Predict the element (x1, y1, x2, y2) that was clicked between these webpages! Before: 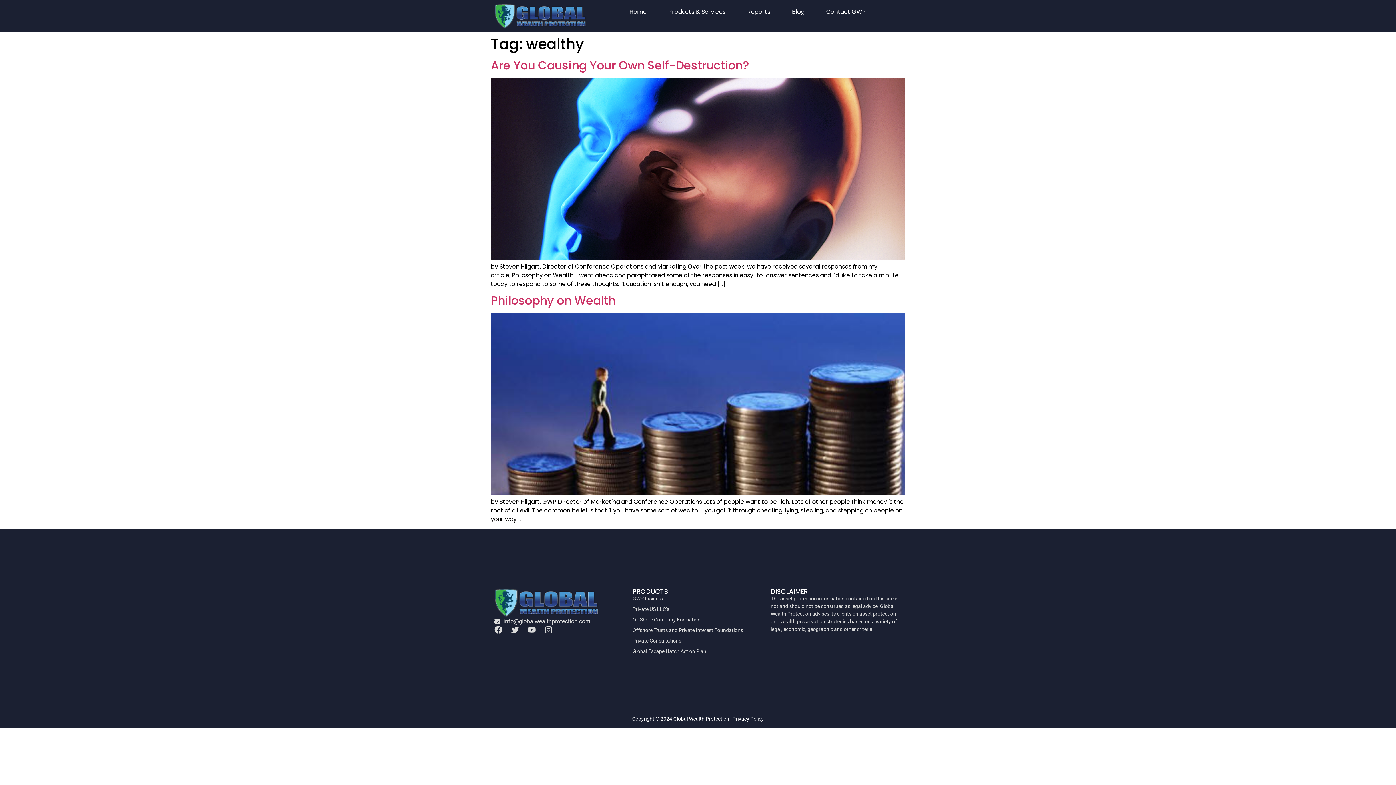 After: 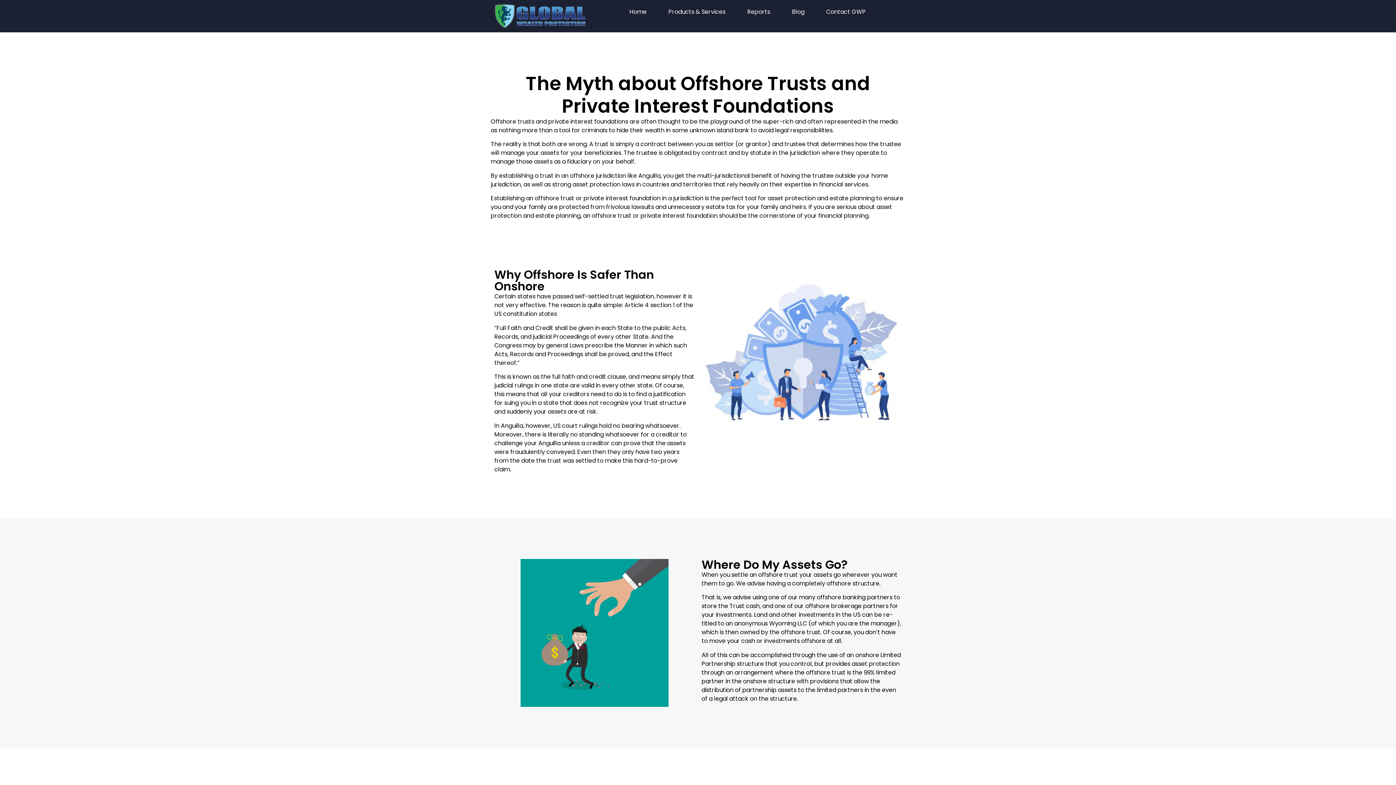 Action: bbox: (632, 627, 763, 634) label: Offshore Trusts and Private Interest Foundations